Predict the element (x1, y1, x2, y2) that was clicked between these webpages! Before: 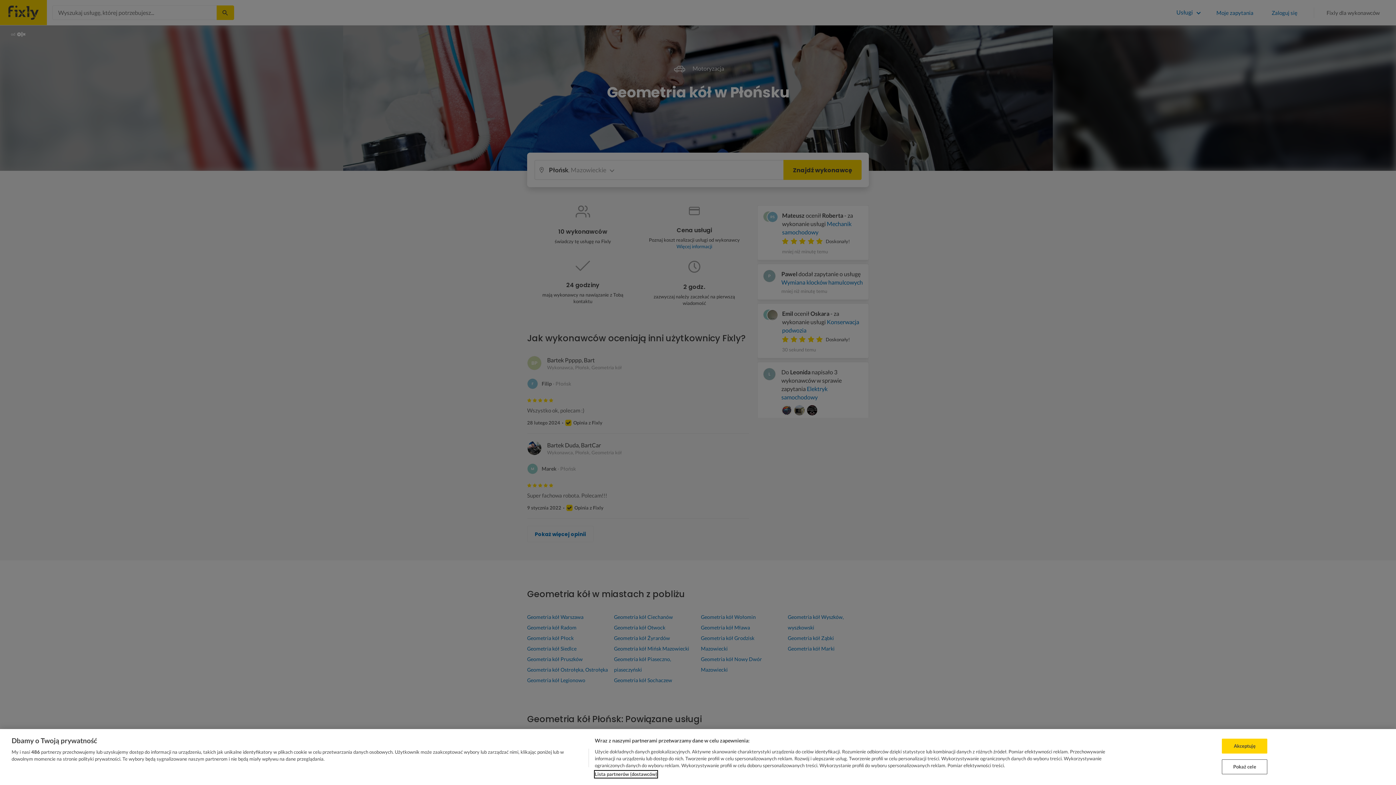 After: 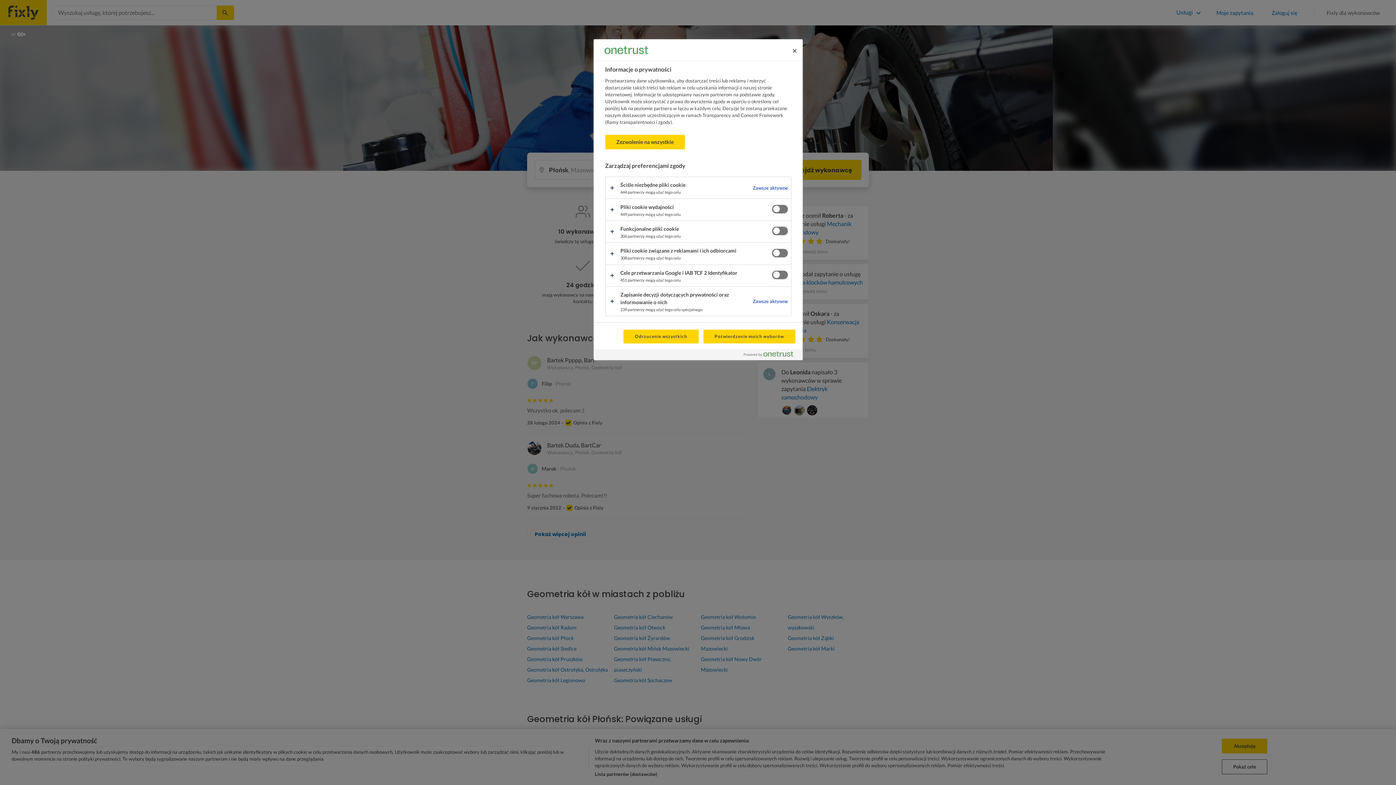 Action: bbox: (1222, 759, 1267, 774) label: Pokaż cele